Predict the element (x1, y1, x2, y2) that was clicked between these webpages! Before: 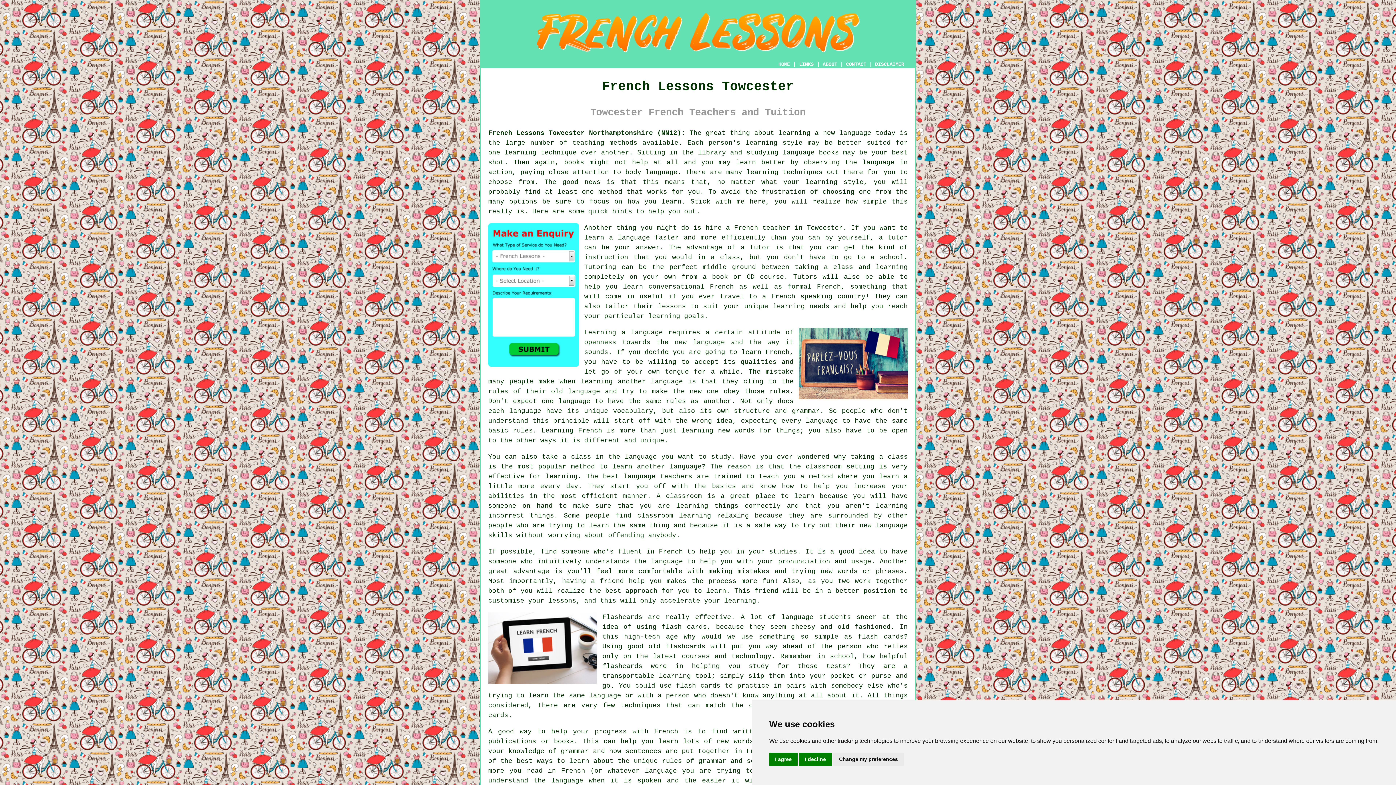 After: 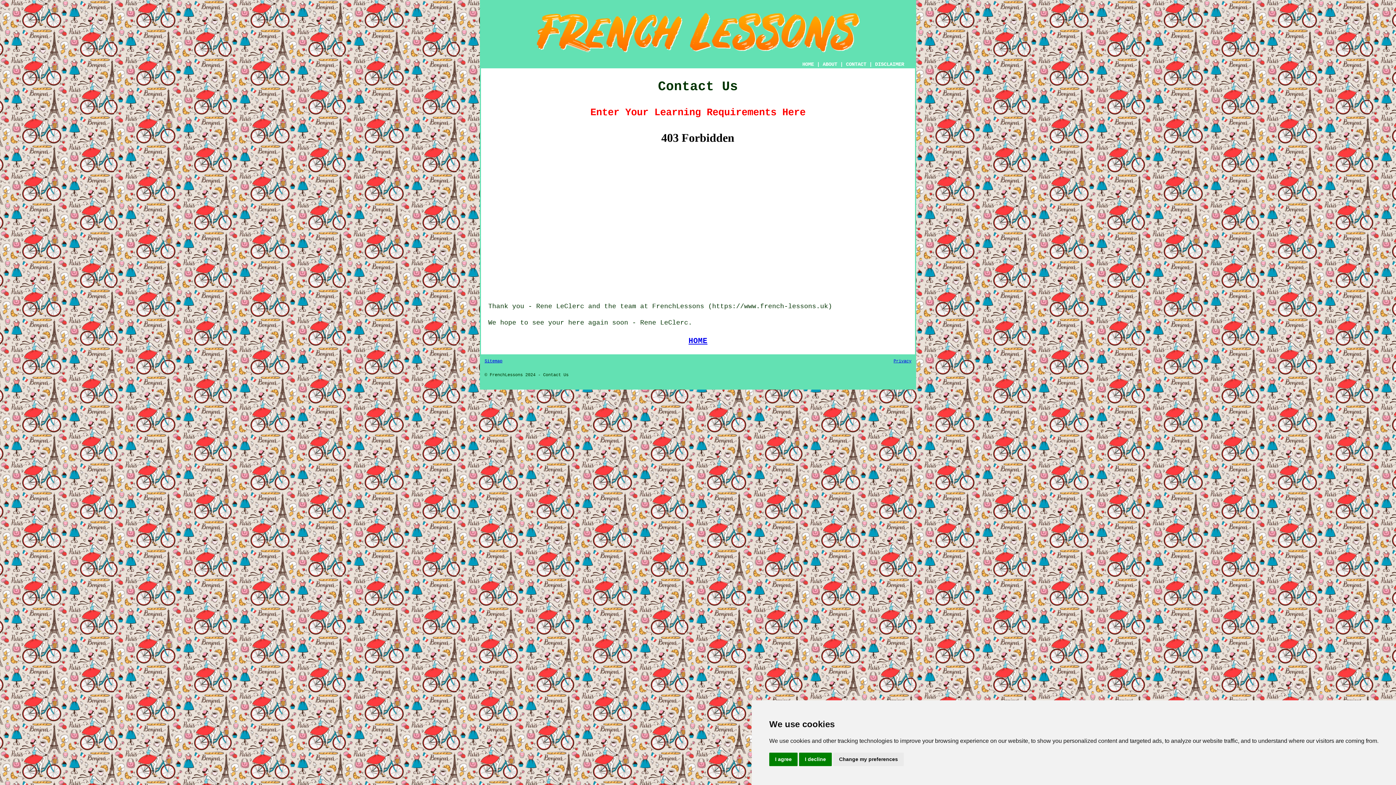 Action: bbox: (488, 361, 579, 368)